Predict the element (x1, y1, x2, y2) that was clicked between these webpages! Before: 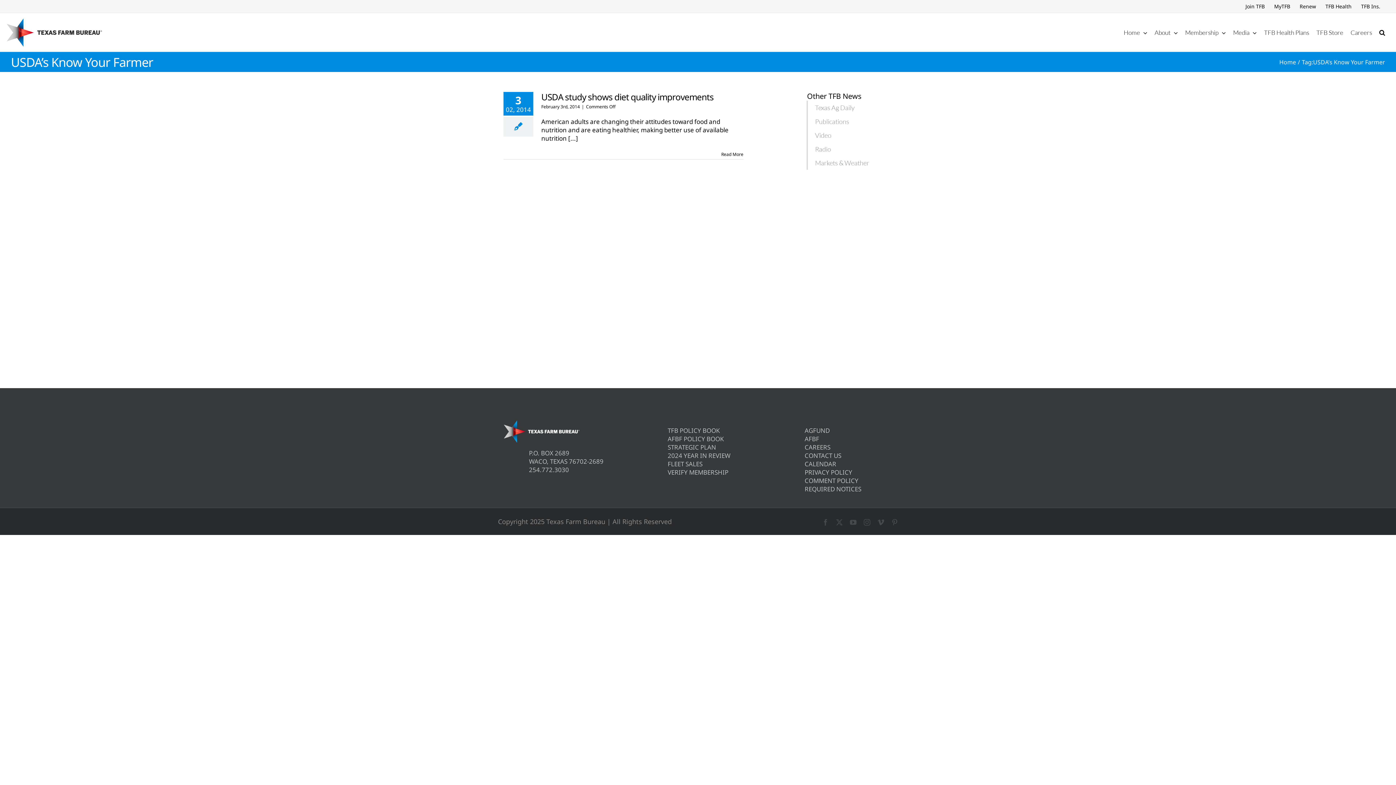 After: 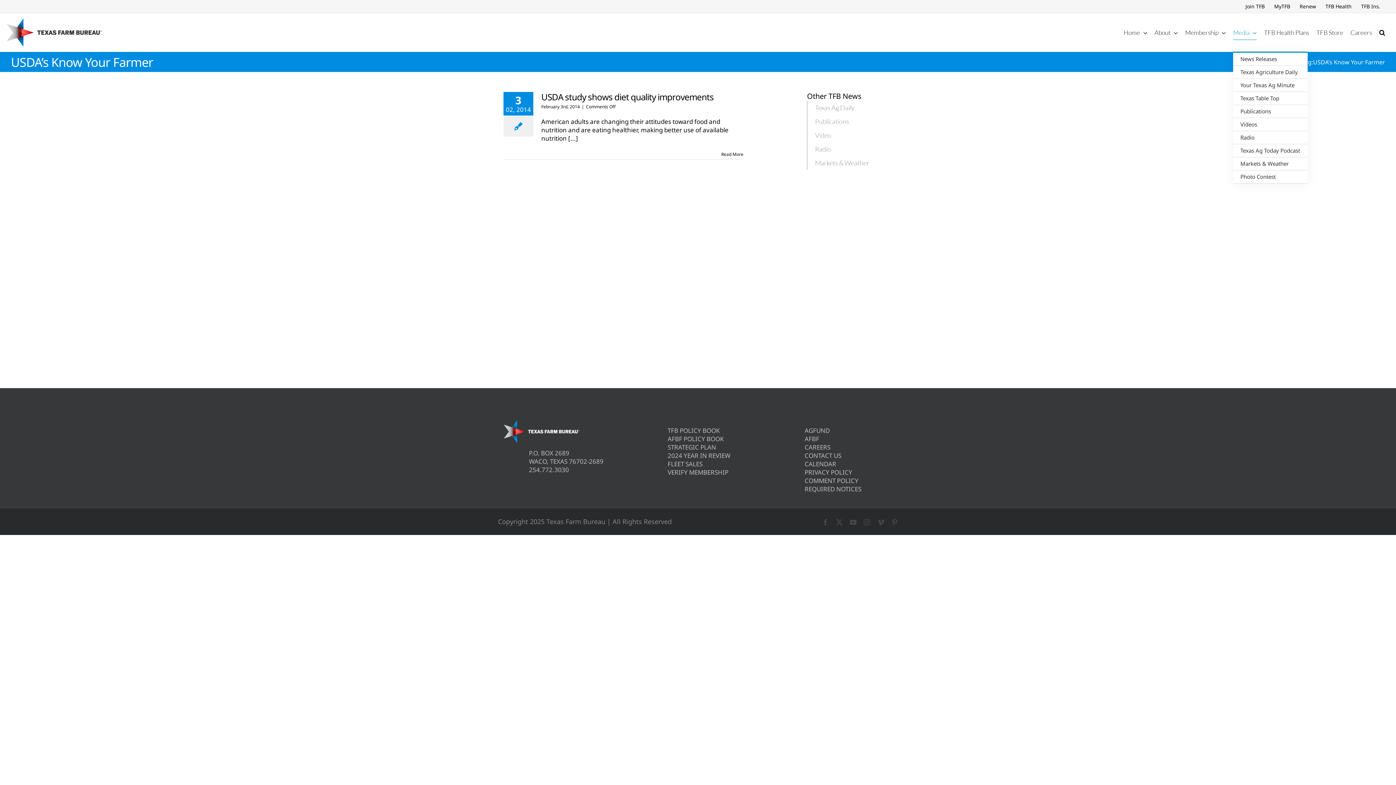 Action: label: Media bbox: (1233, 13, 1257, 51)